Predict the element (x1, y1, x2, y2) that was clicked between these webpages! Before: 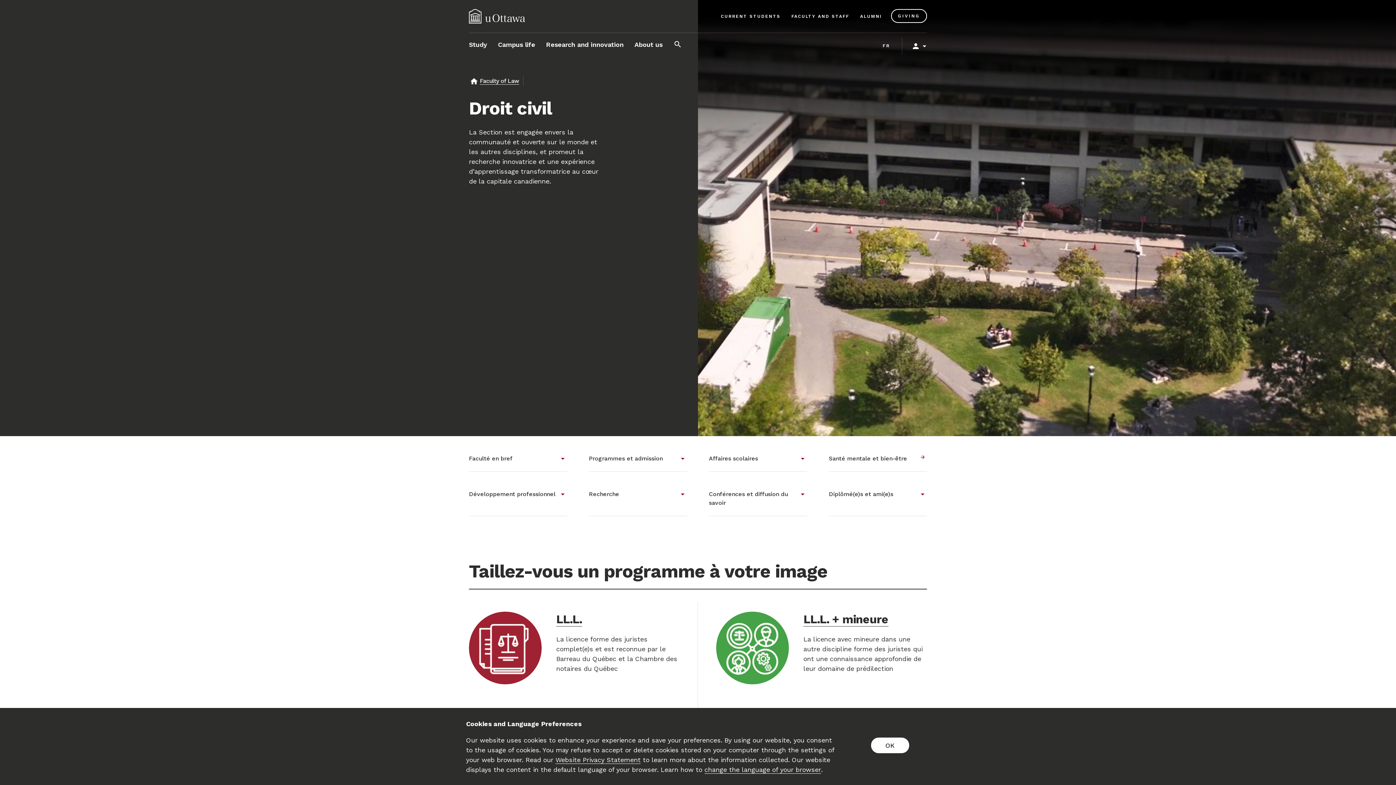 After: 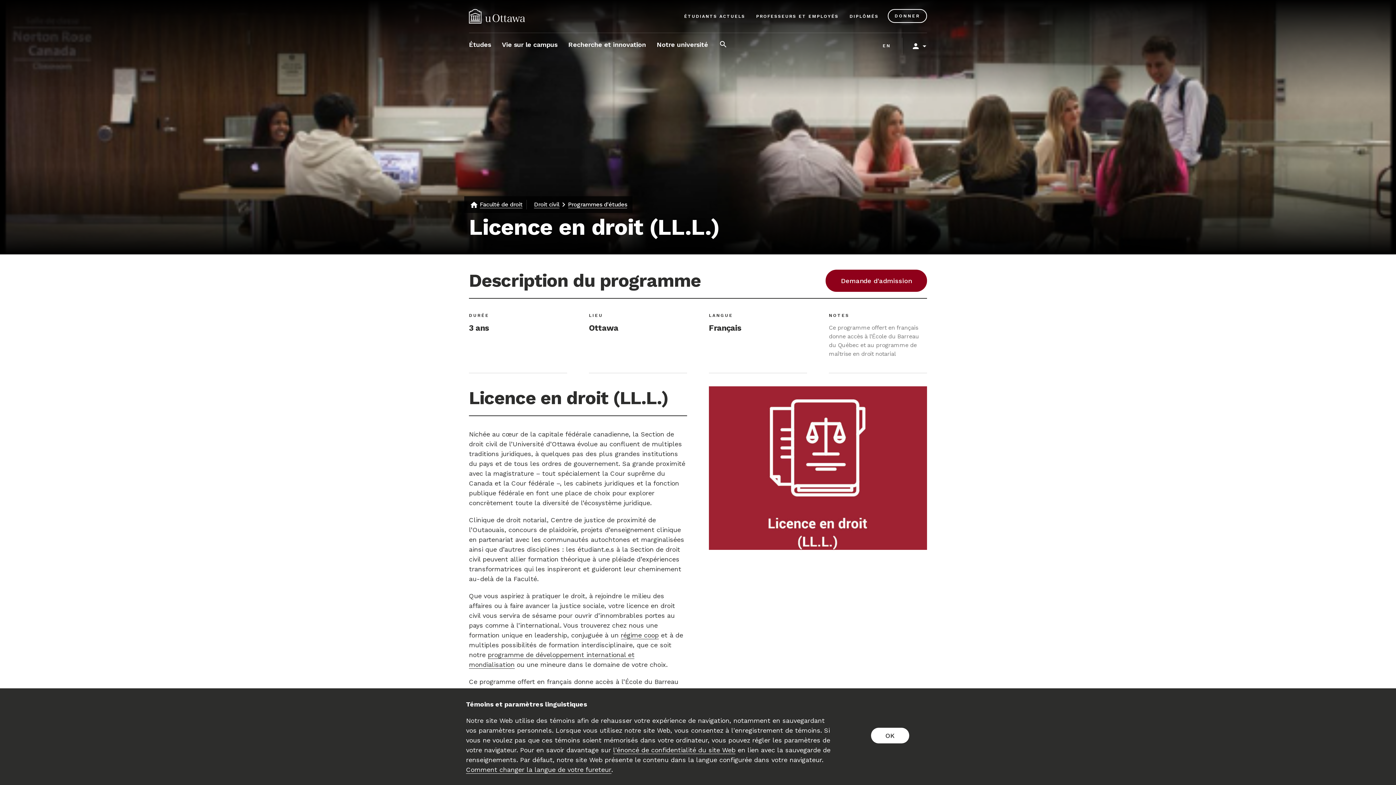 Action: label: LL.L. bbox: (556, 612, 582, 626)